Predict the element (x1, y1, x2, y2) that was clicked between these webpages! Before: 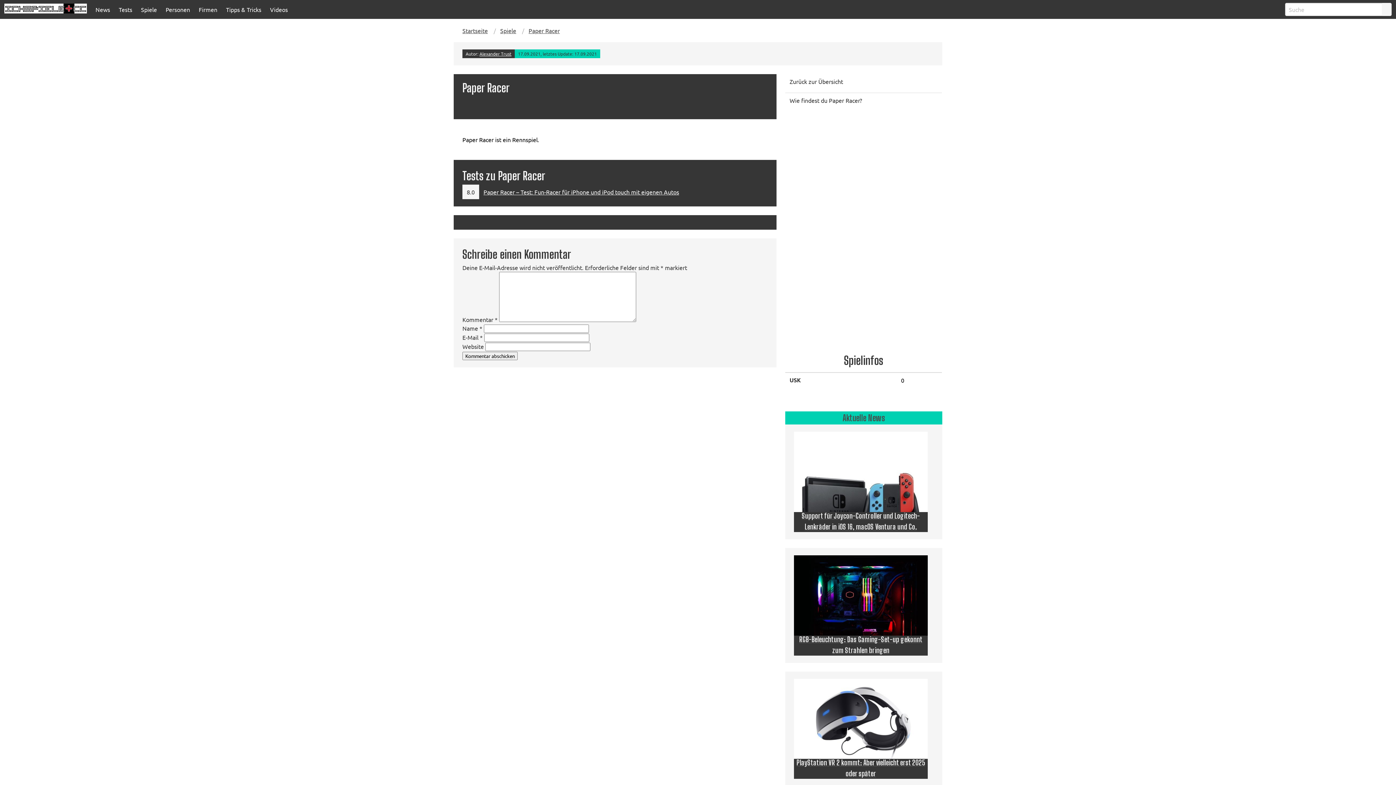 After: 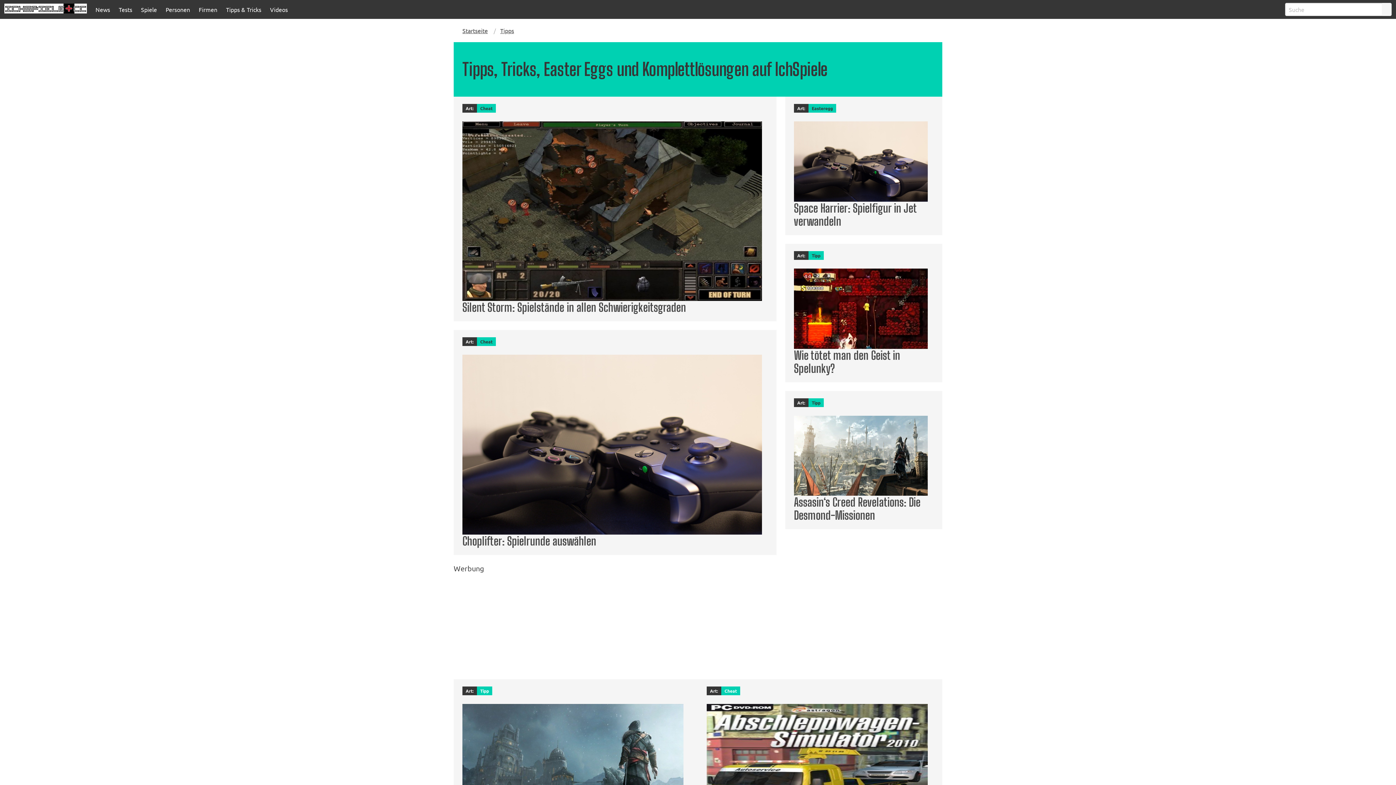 Action: bbox: (226, 5, 261, 13) label: Tipps & Tricks